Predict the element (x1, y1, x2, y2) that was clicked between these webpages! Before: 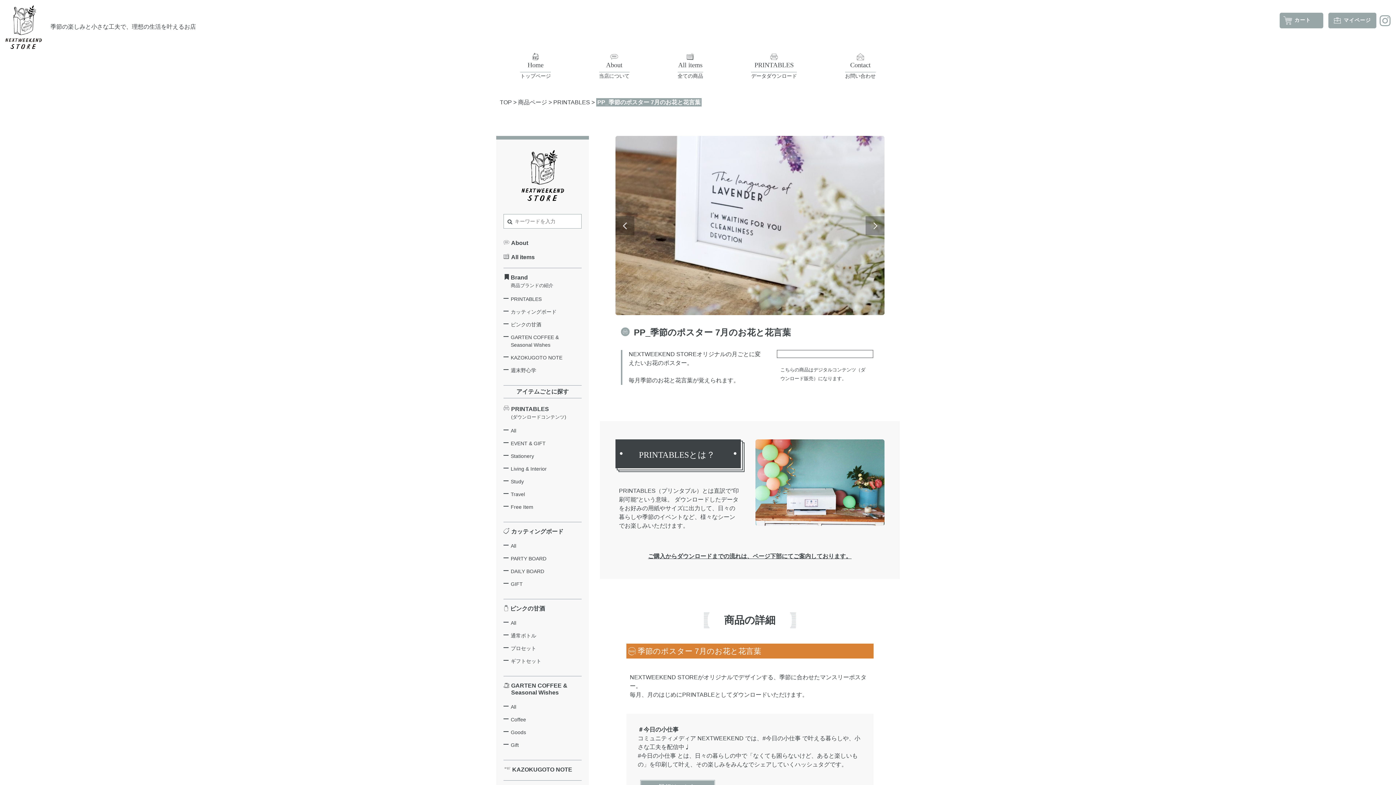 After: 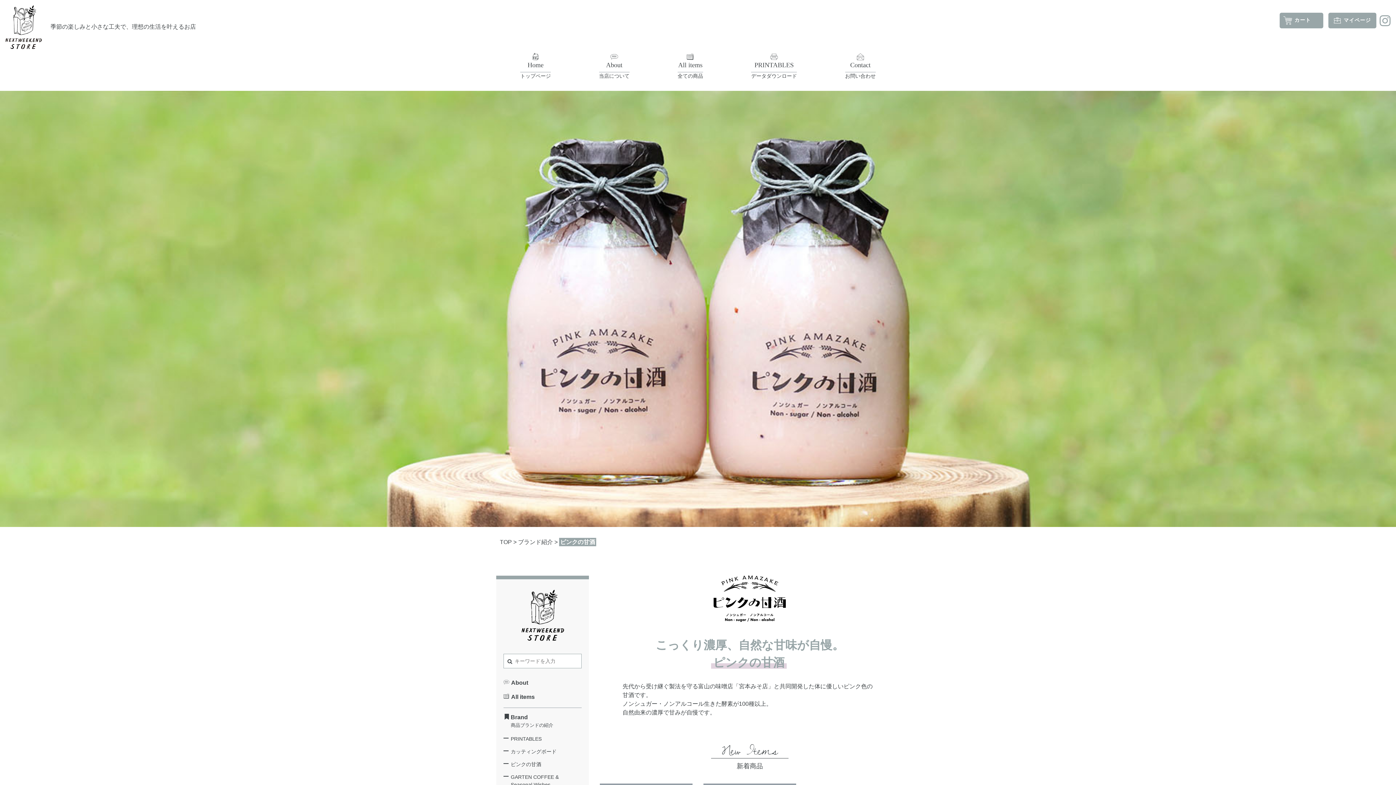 Action: bbox: (503, 321, 581, 328) label: ピンクの甘酒